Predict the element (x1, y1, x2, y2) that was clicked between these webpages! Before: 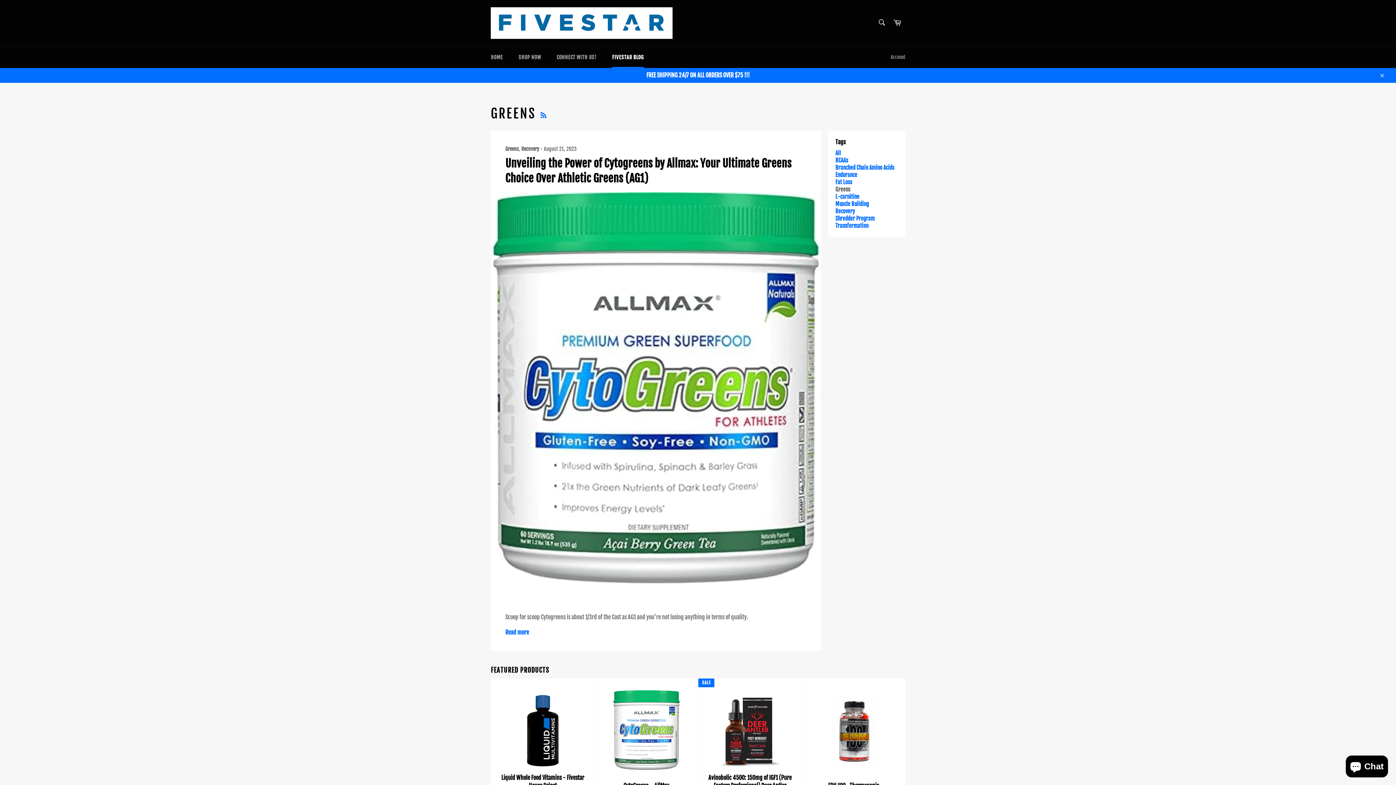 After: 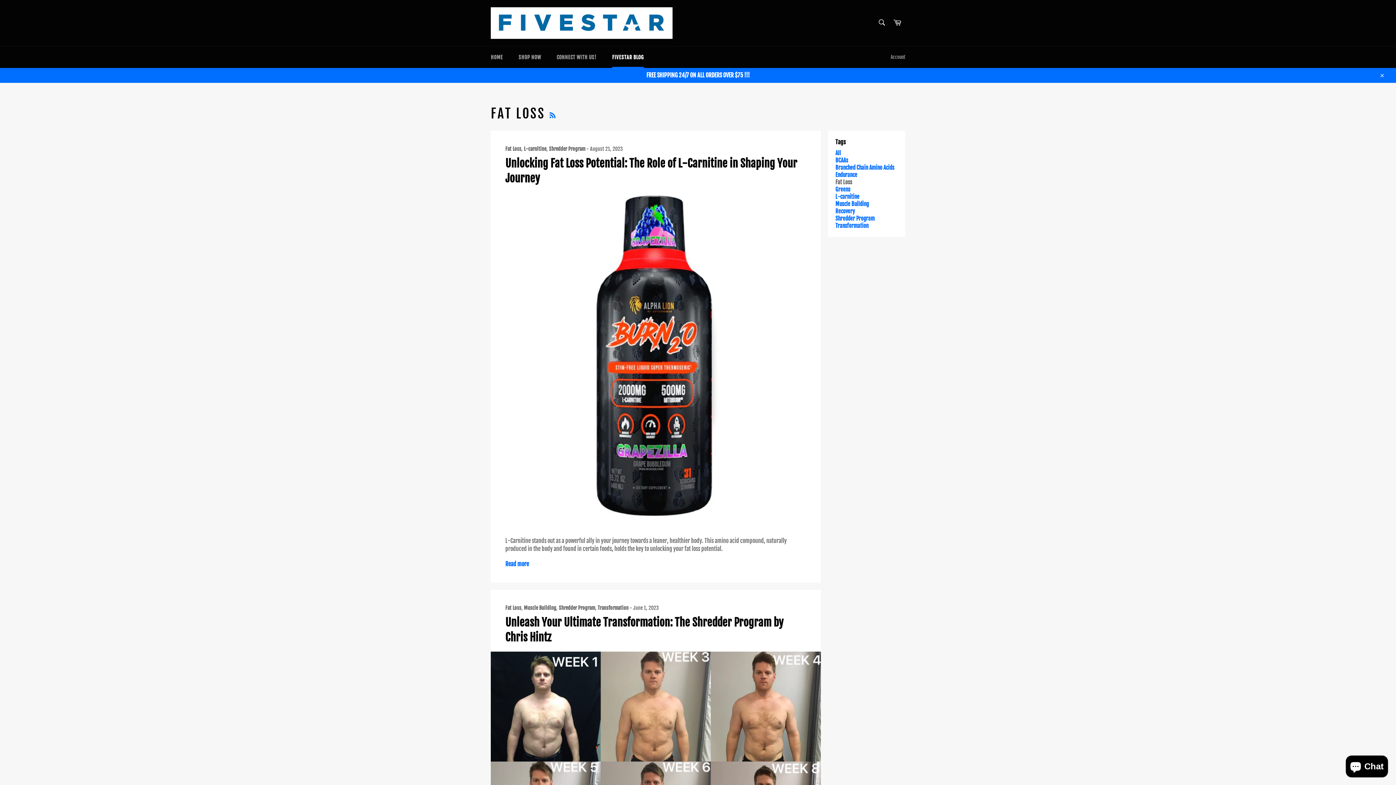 Action: bbox: (835, 178, 852, 185) label: Fat Loss